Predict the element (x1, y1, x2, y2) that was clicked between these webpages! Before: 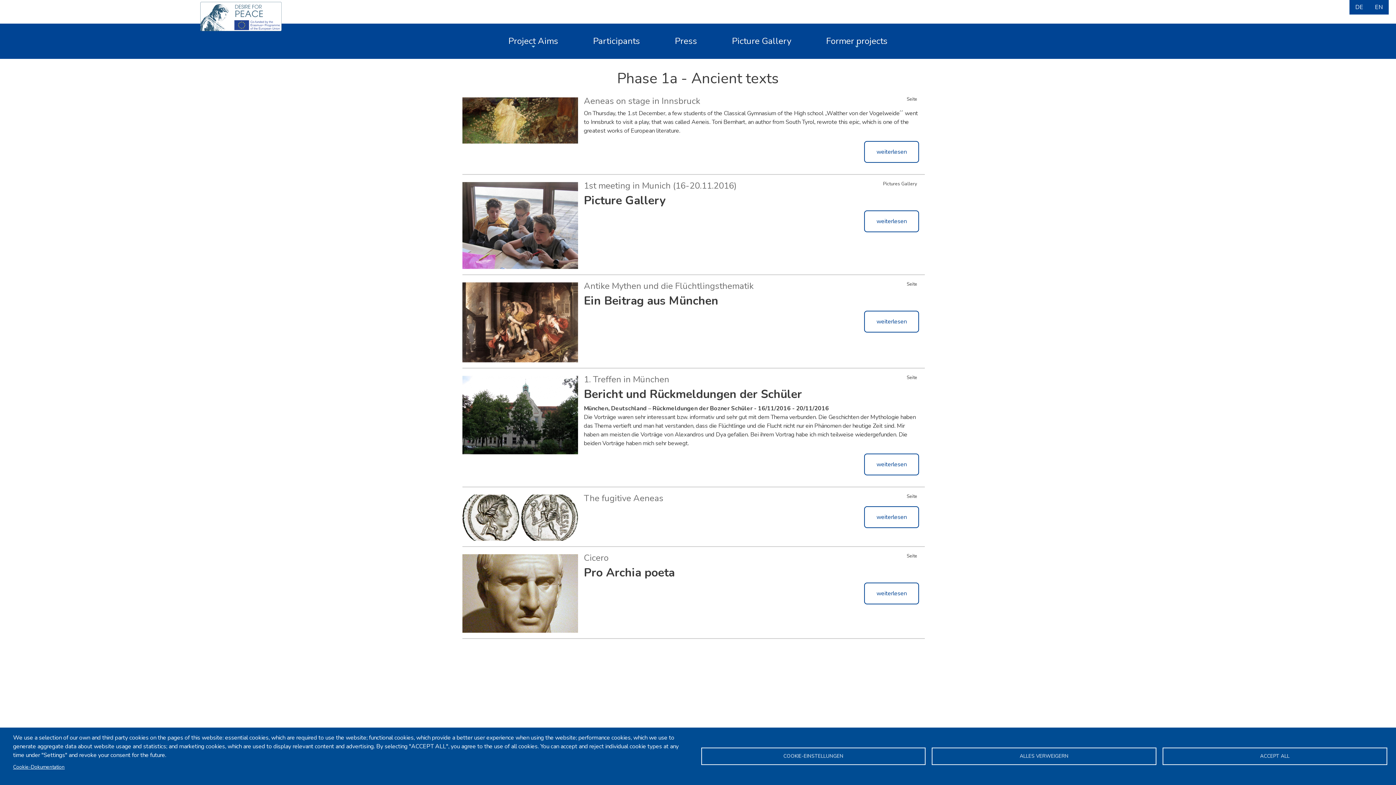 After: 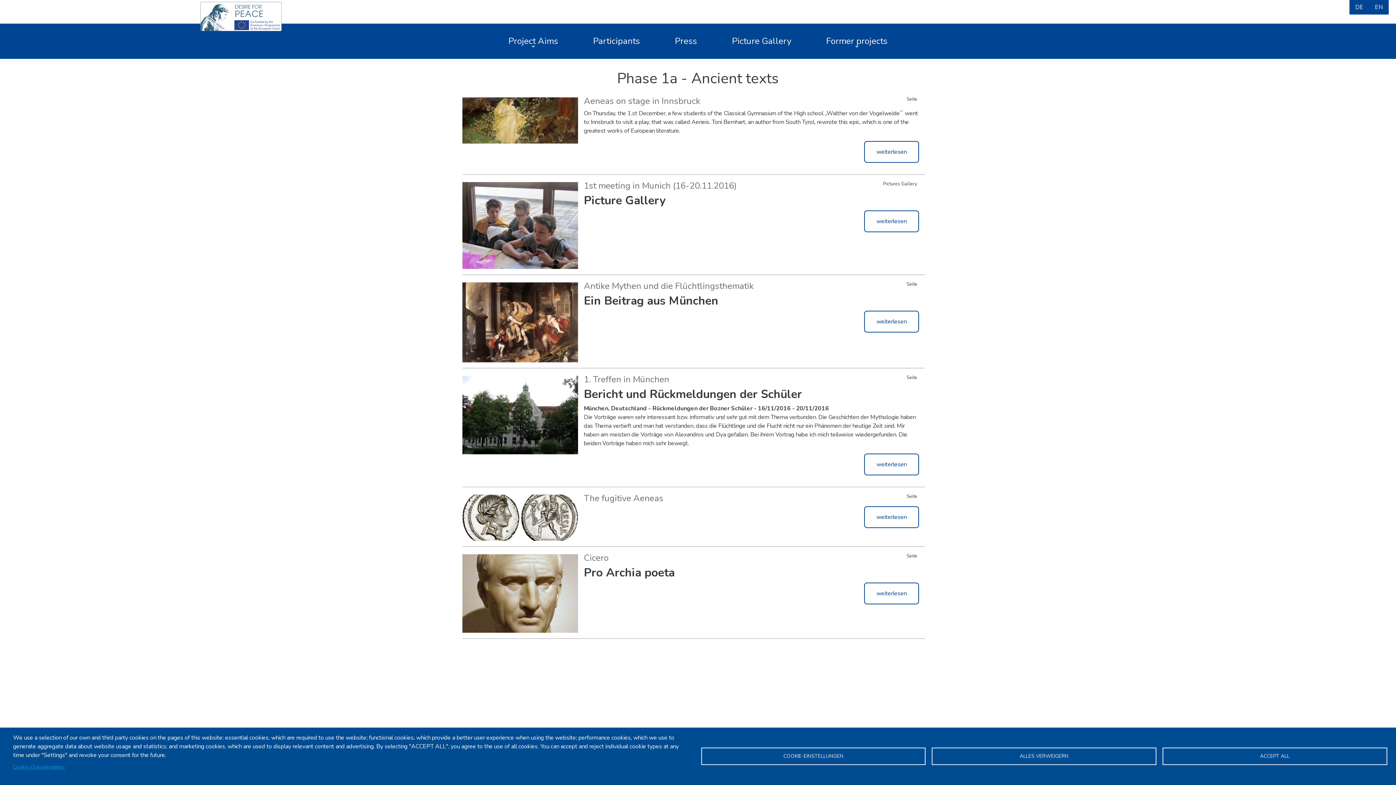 Action: bbox: (13, 762, 64, 772) label: Cookie-Dokumentation